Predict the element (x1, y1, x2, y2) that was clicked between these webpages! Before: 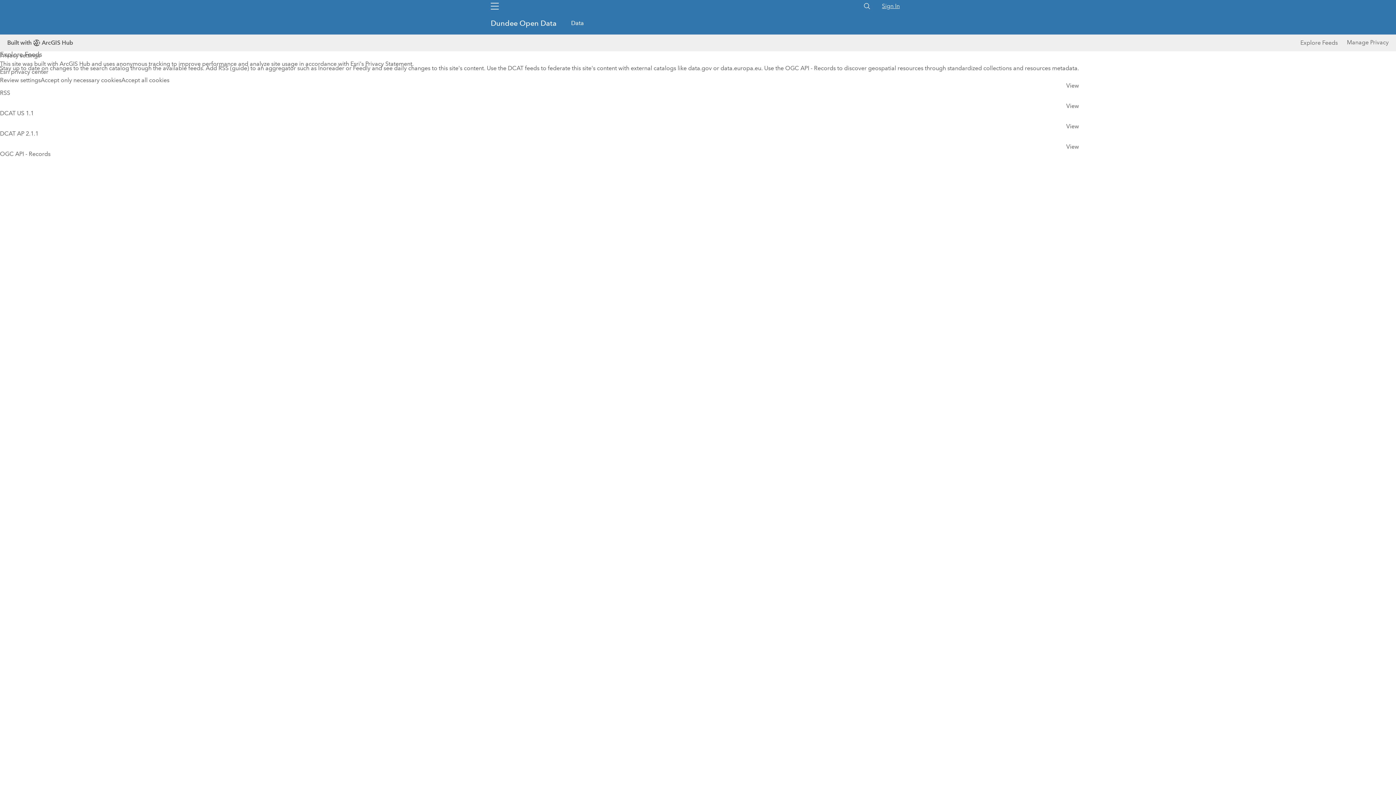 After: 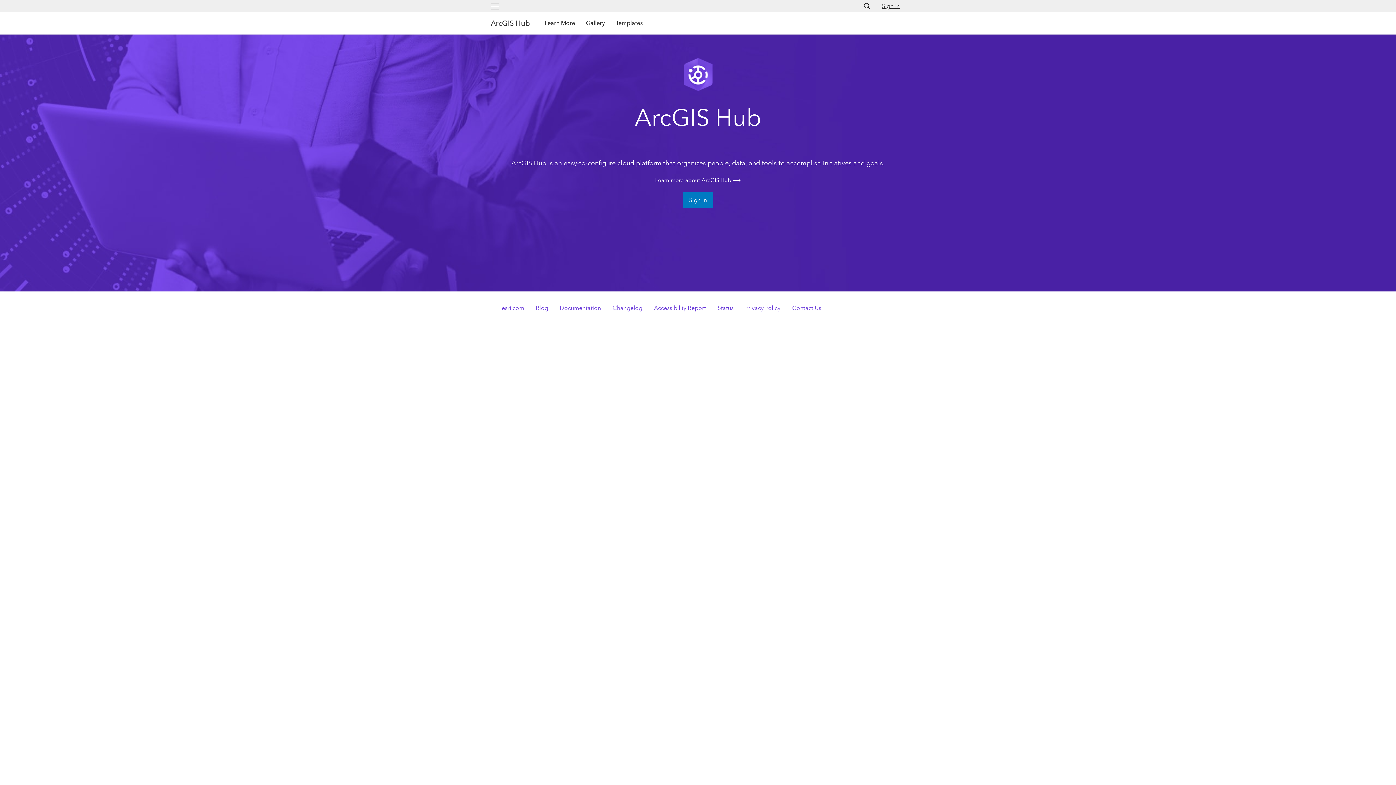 Action: label: Built with
ArcGIS Hub bbox: (7, 37, 73, 48)